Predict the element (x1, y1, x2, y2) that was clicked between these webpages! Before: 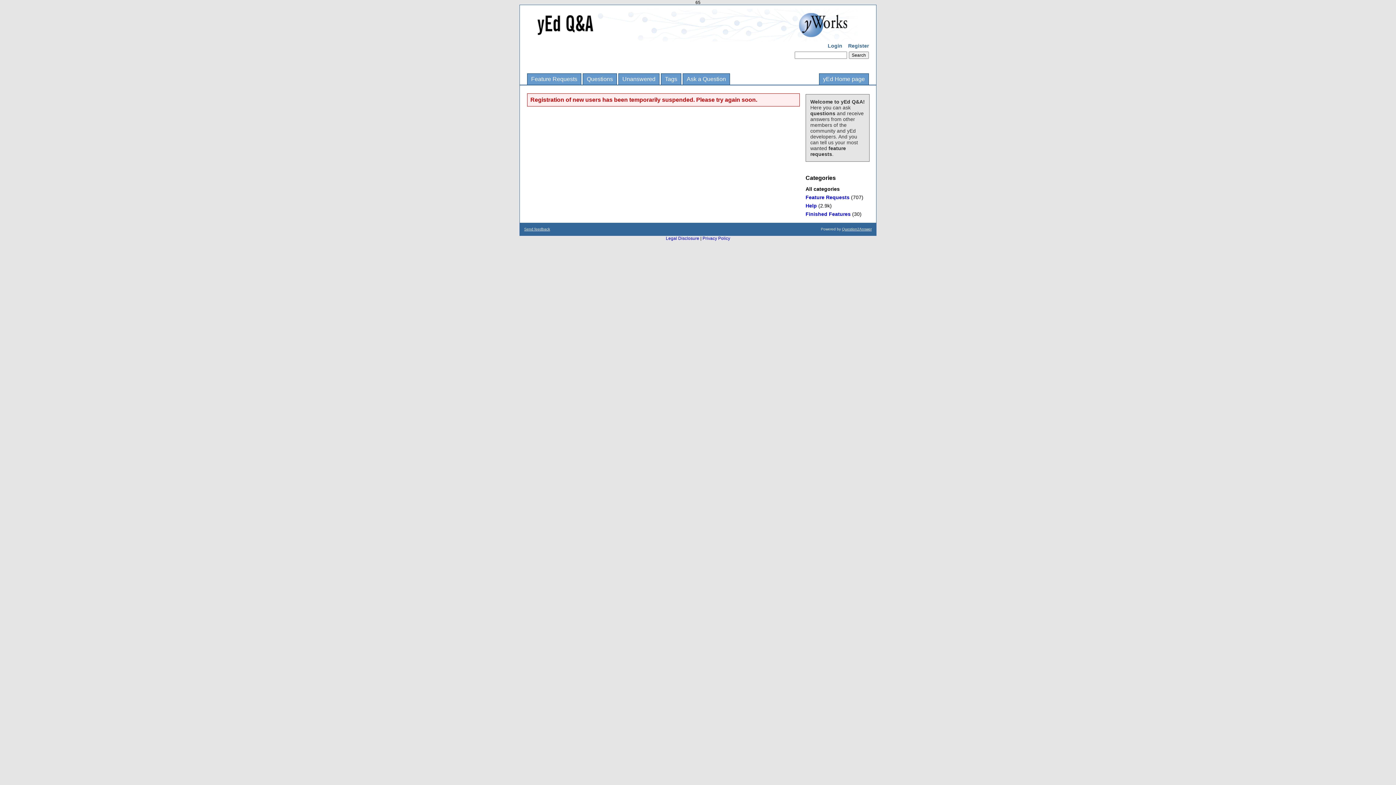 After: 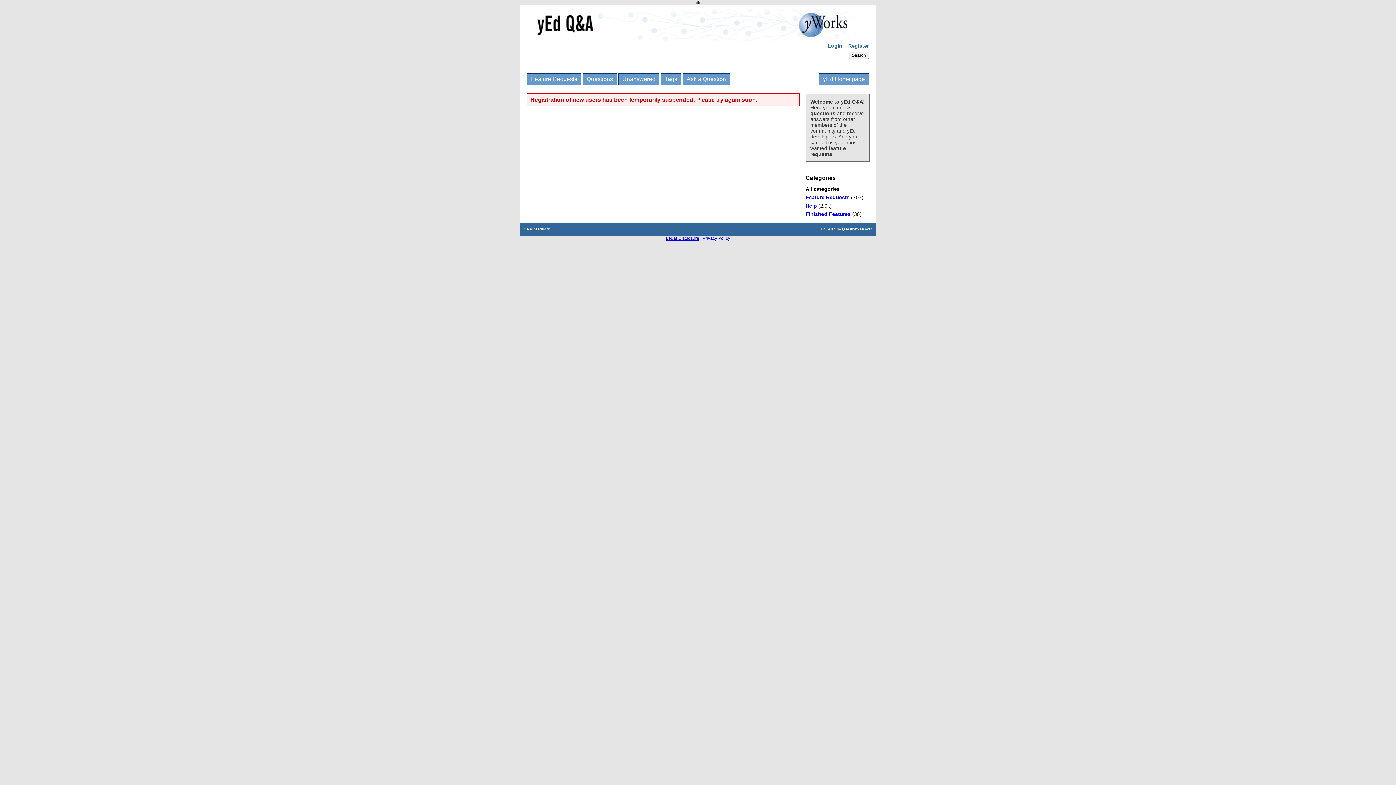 Action: bbox: (666, 236, 699, 241) label: Legal Disclosure